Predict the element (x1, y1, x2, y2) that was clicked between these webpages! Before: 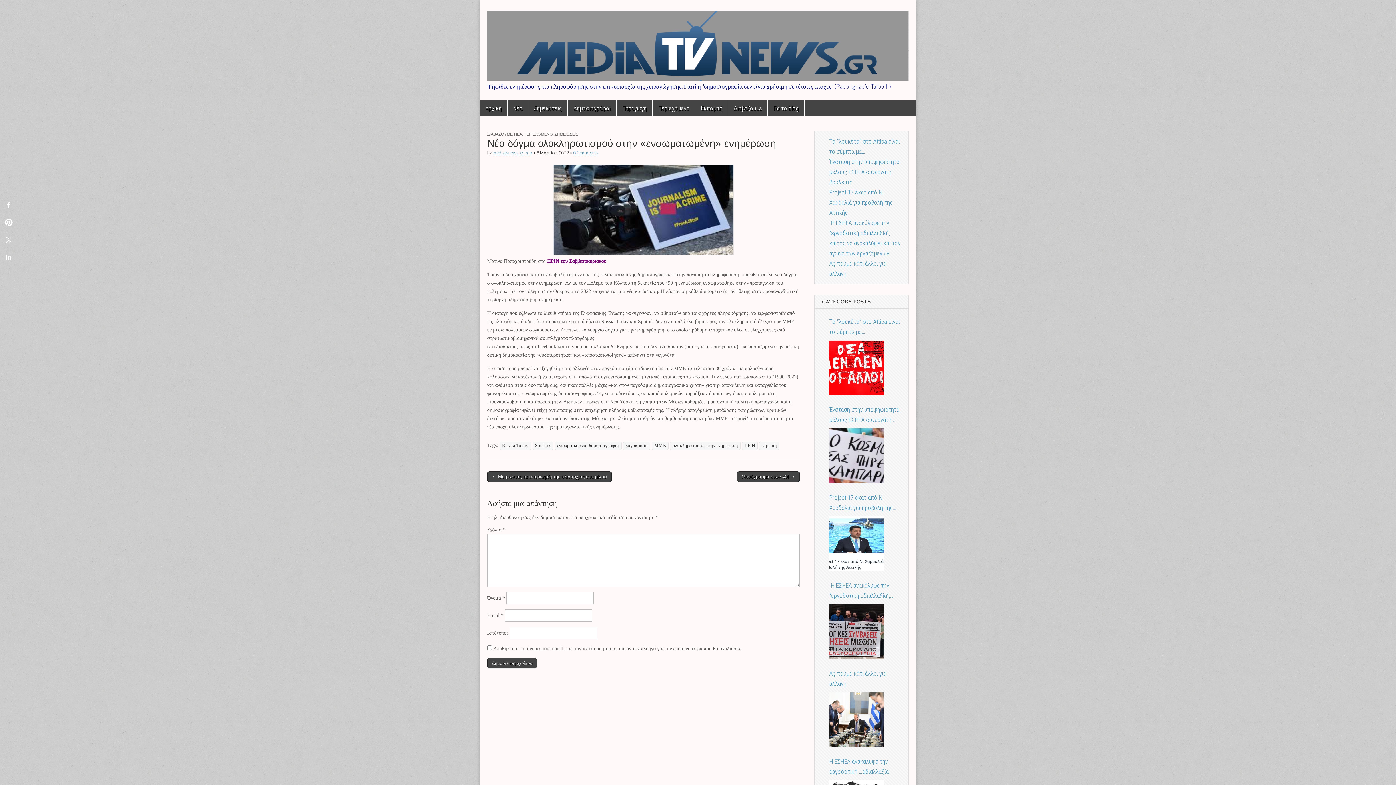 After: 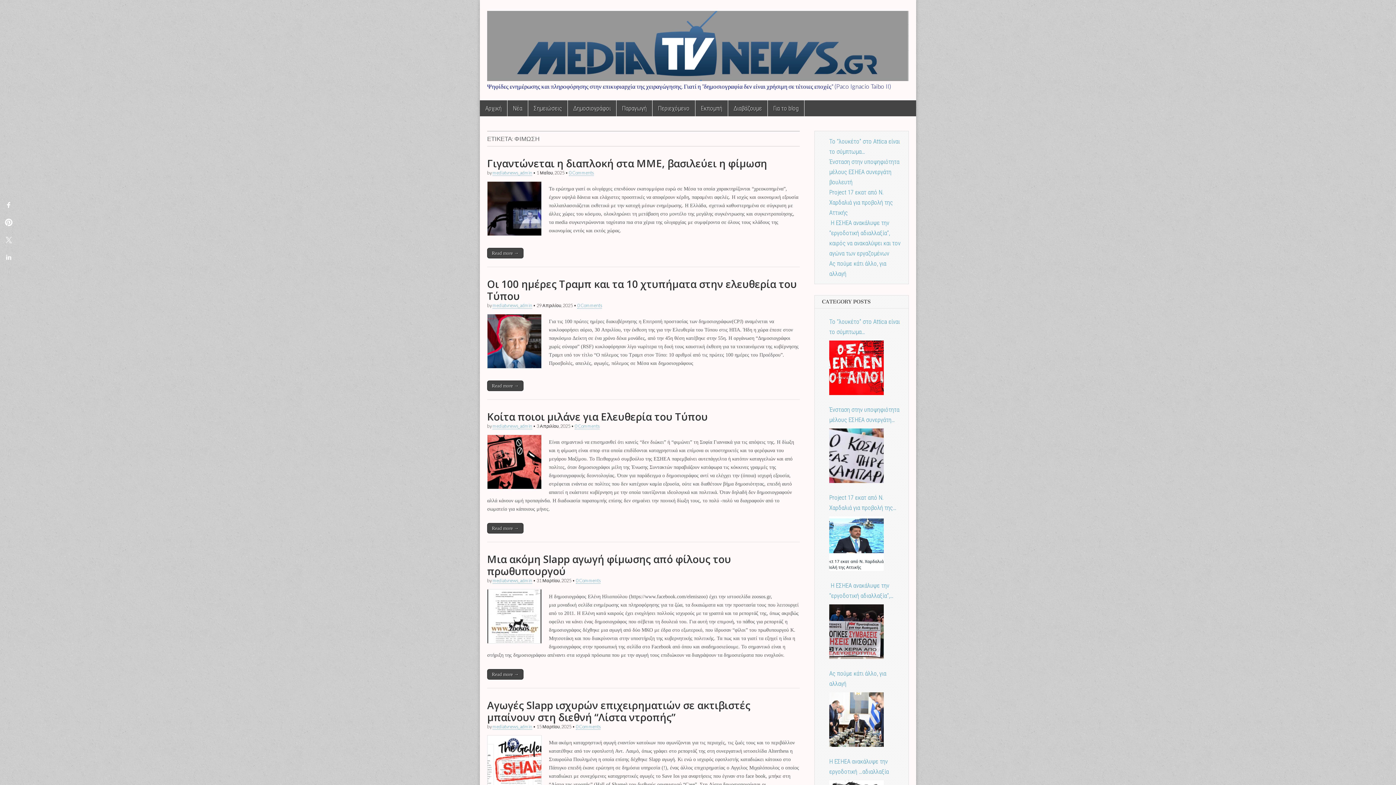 Action: bbox: (759, 441, 779, 450) label: φίμωση